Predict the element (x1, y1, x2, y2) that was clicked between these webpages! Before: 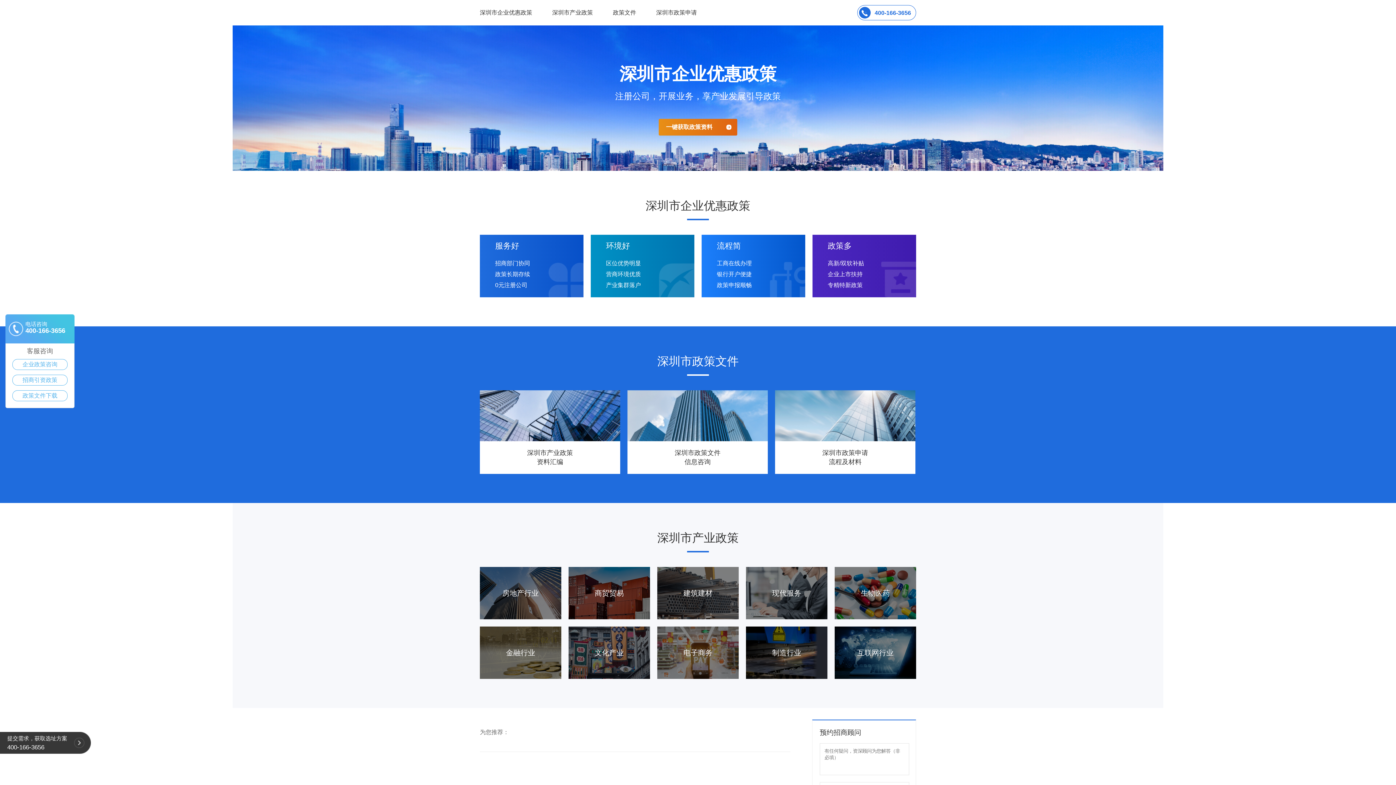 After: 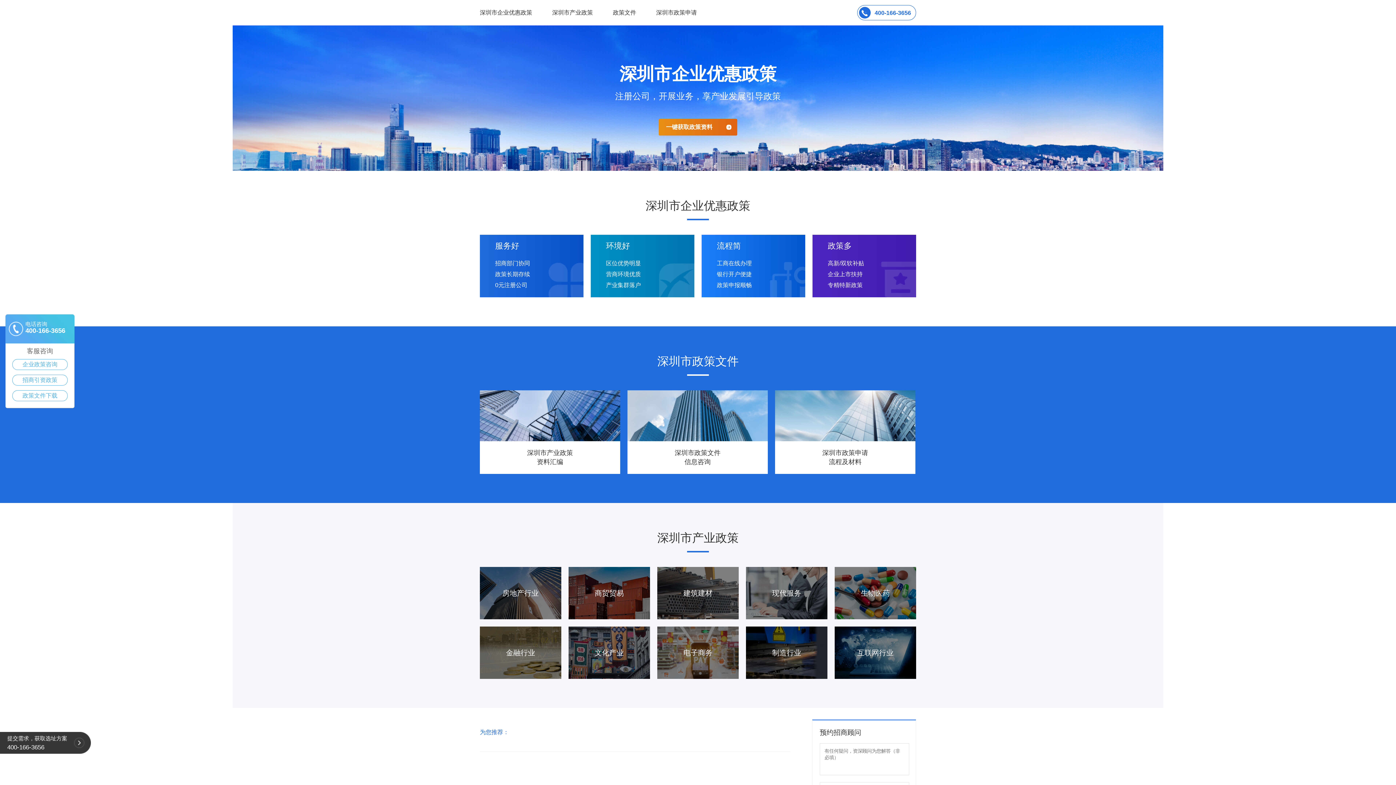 Action: bbox: (480, 728, 790, 737) label: 为您推荐：